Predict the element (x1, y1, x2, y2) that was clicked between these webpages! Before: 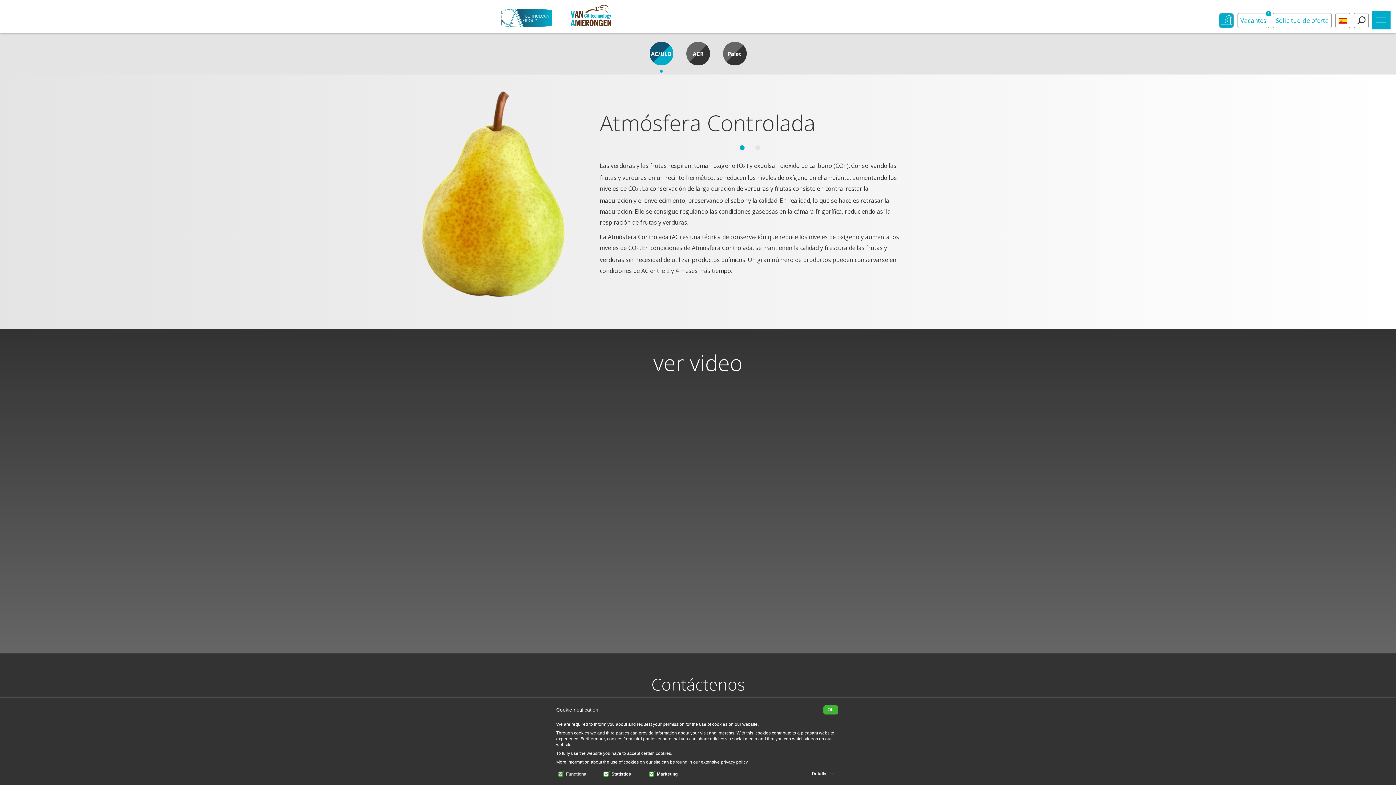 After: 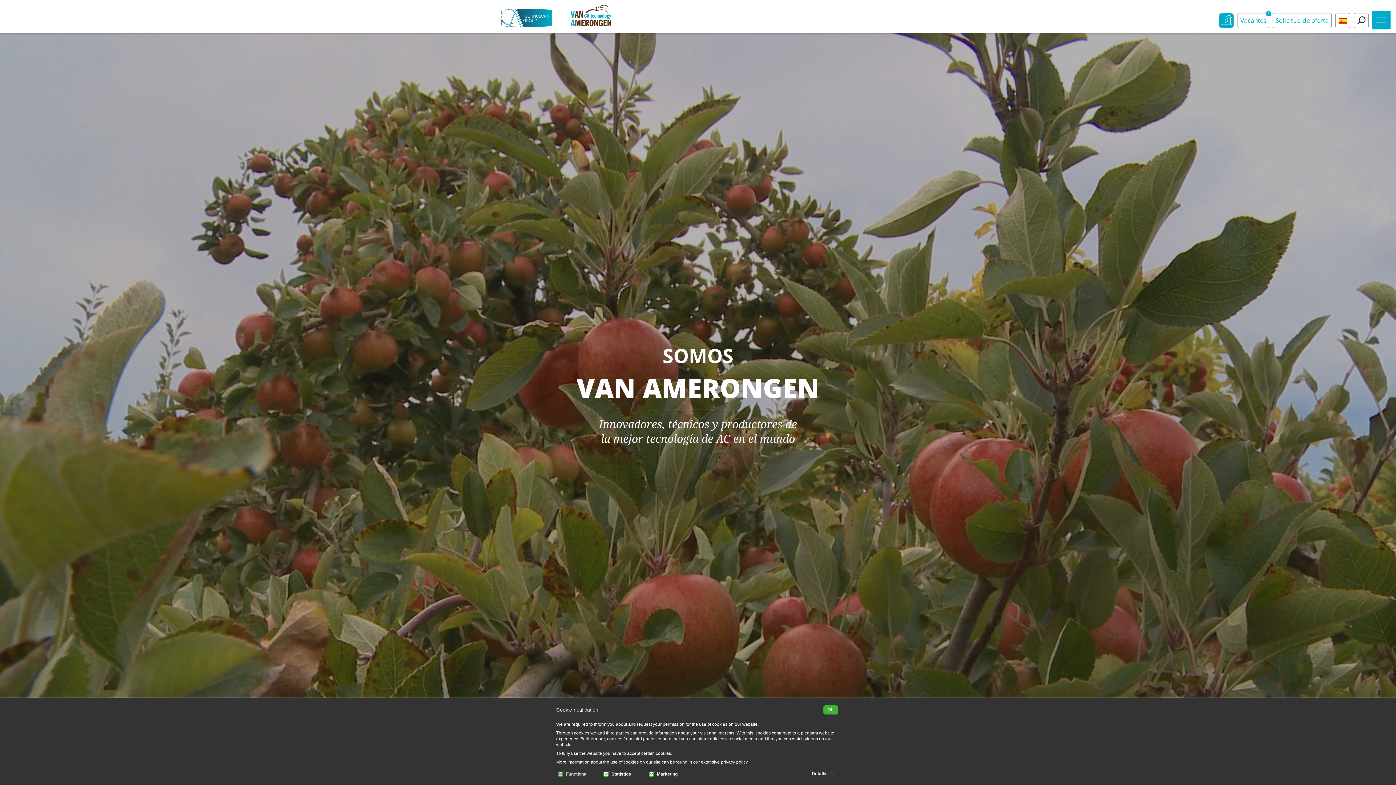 Action: bbox: (490, 12, 618, 21)